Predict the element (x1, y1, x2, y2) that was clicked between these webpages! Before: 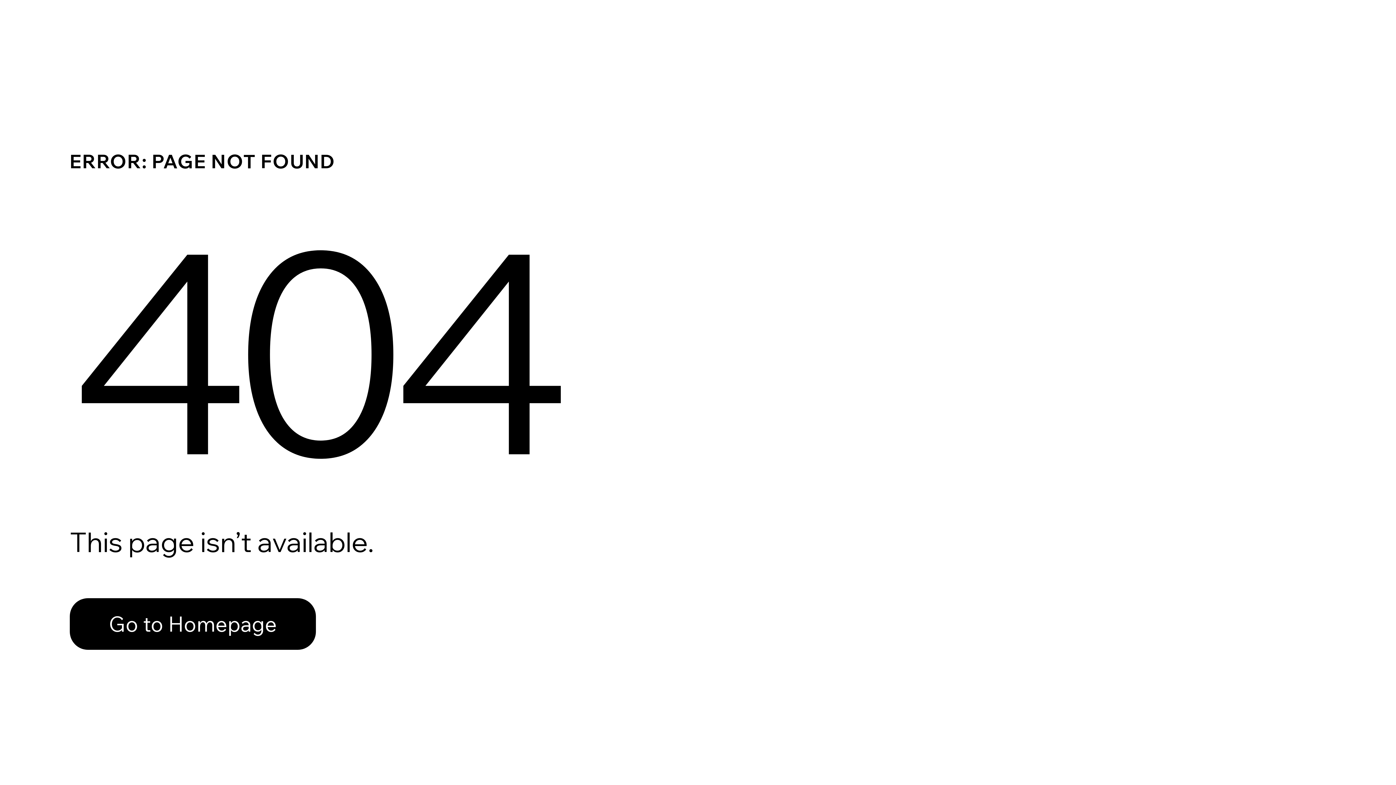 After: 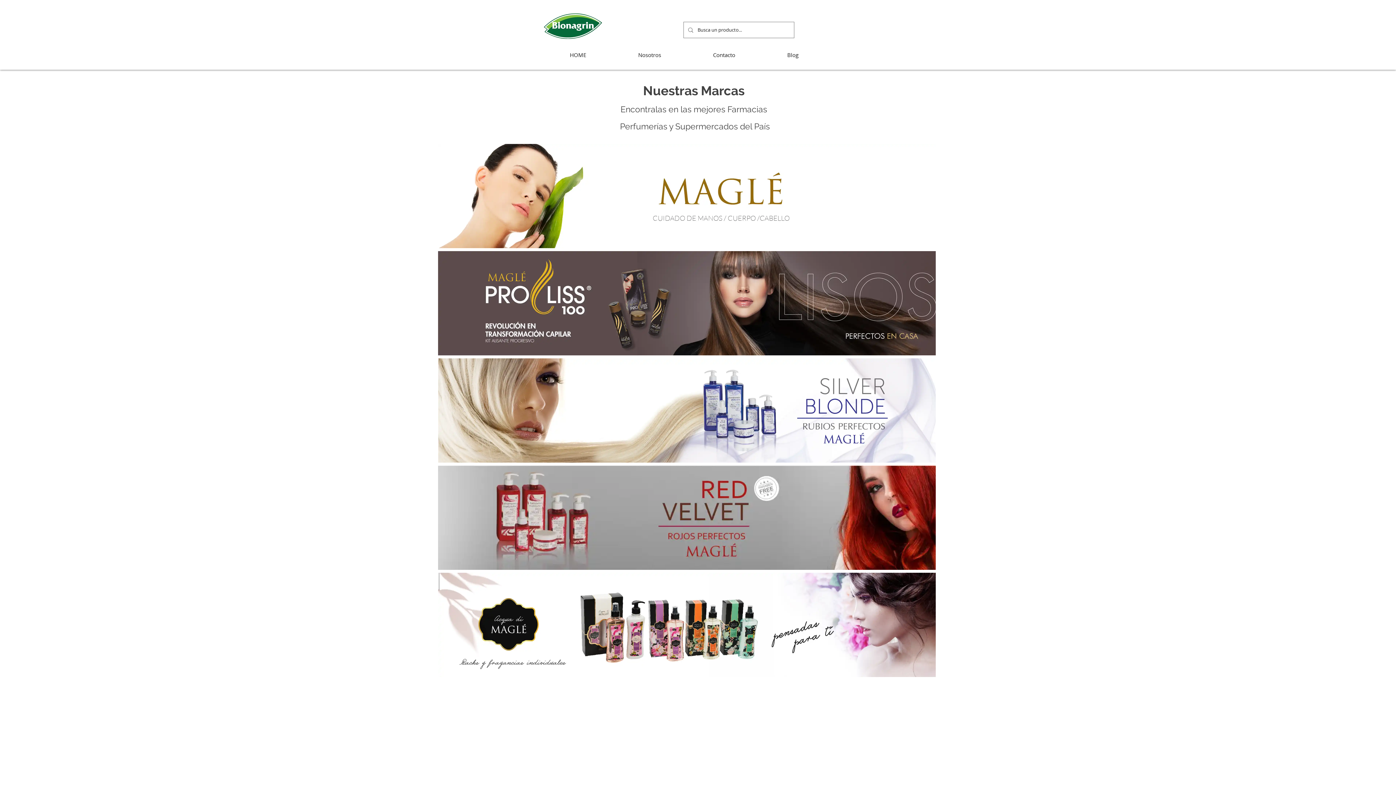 Action: label: Go to Homepage bbox: (69, 598, 316, 650)